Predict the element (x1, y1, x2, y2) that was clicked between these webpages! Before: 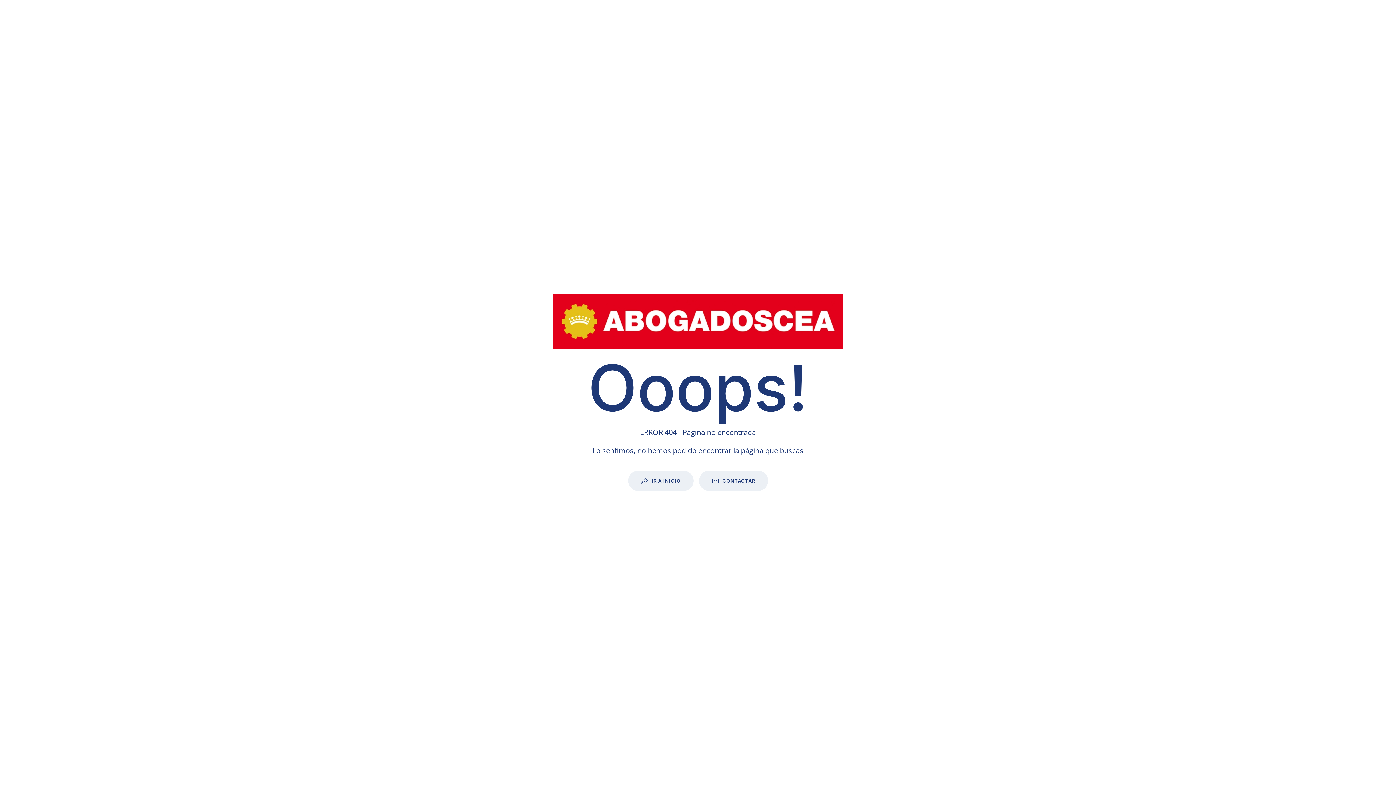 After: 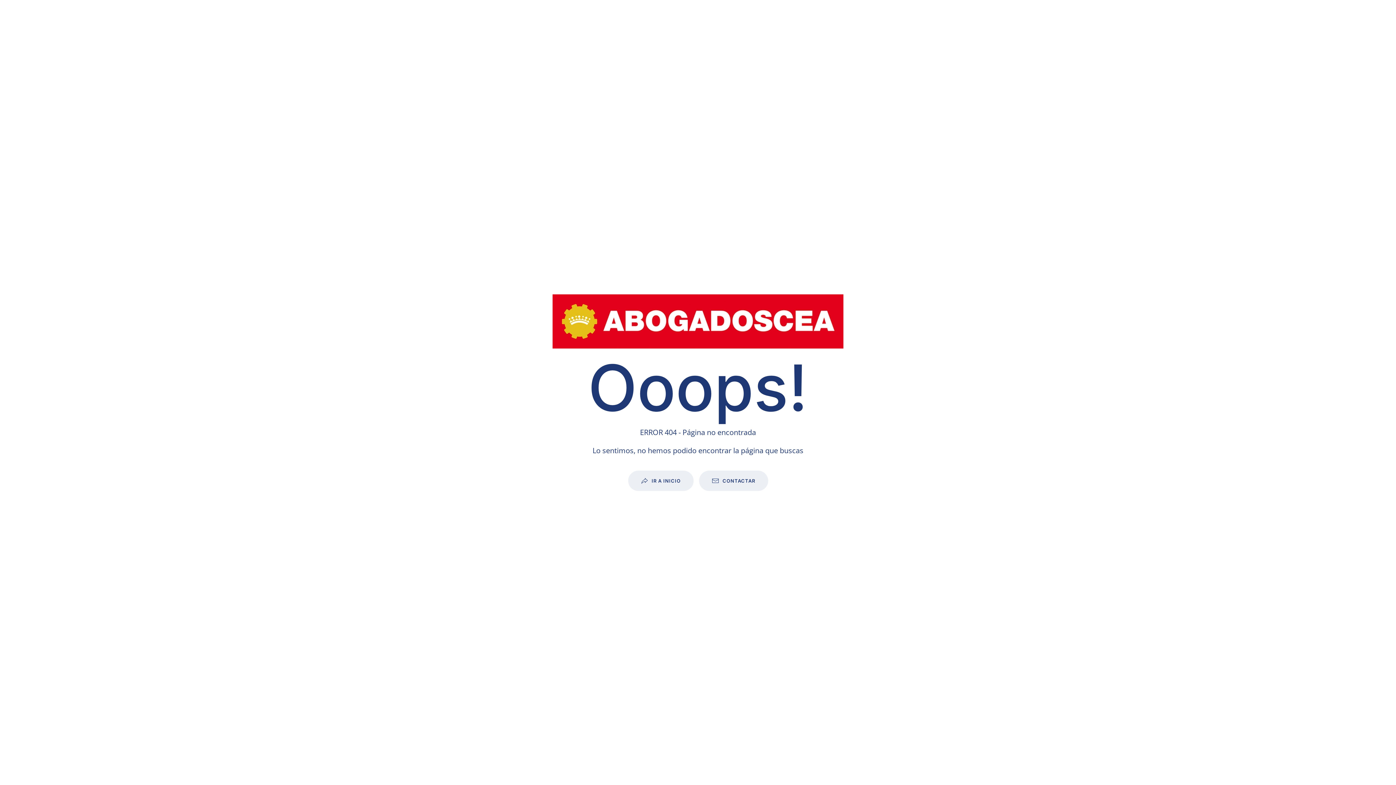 Action: bbox: (552, 316, 843, 324)